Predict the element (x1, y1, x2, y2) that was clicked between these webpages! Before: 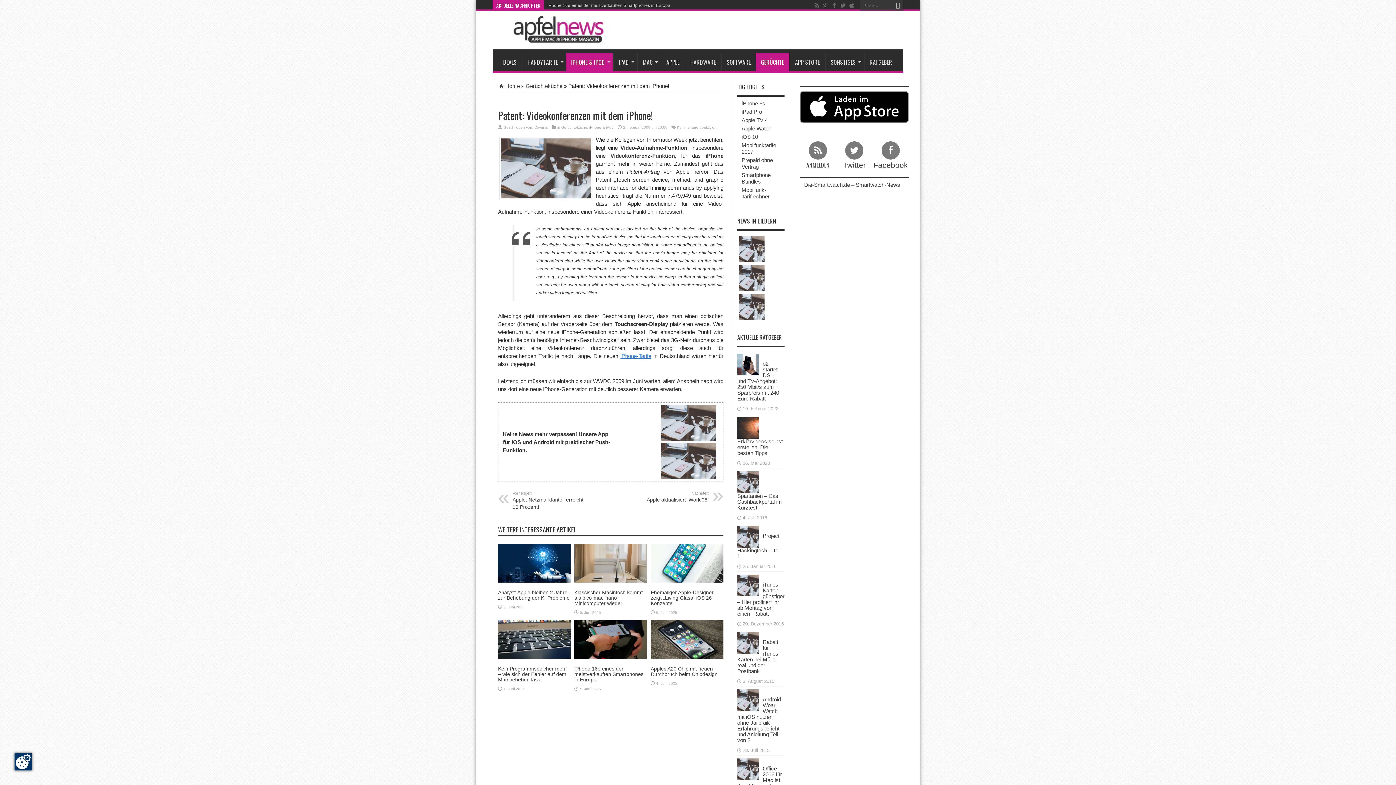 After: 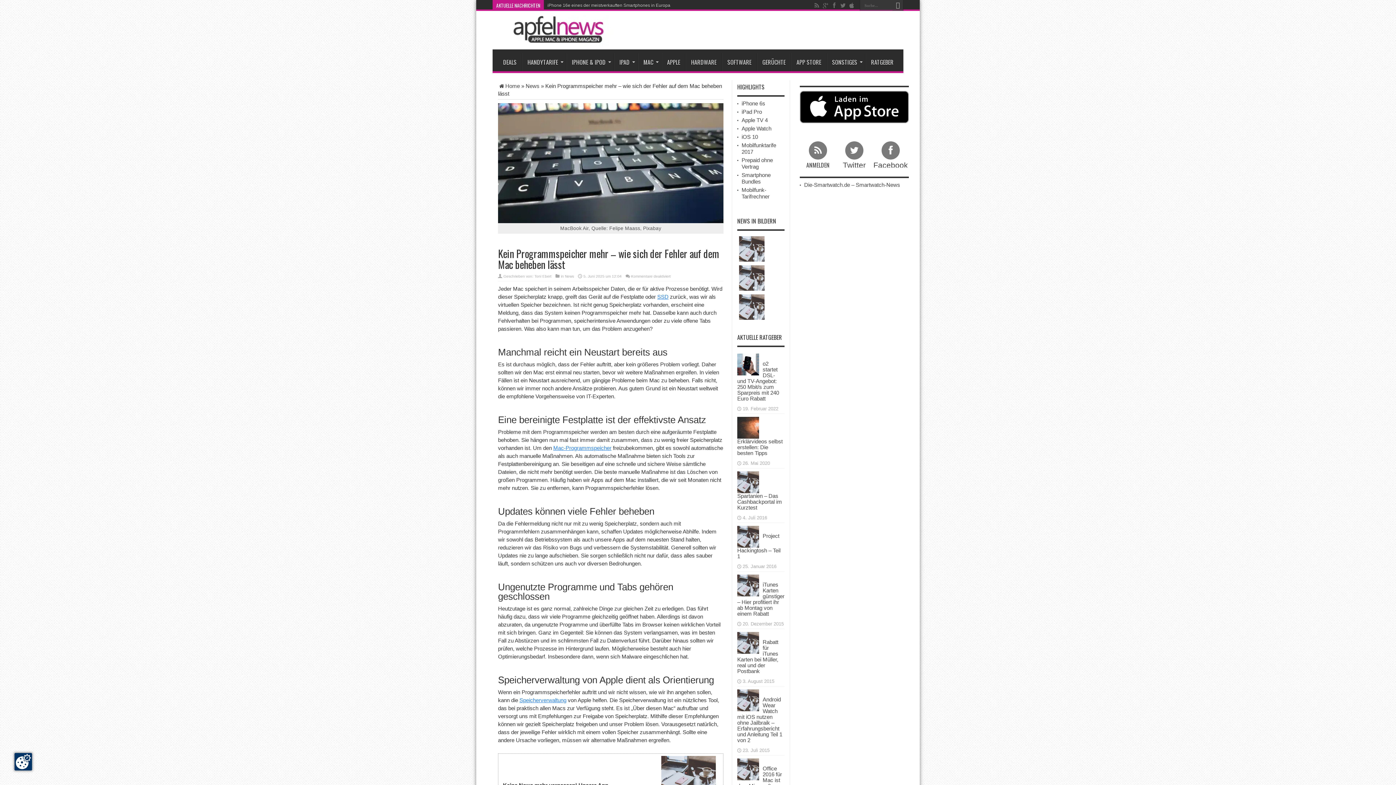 Action: bbox: (498, 636, 570, 642)